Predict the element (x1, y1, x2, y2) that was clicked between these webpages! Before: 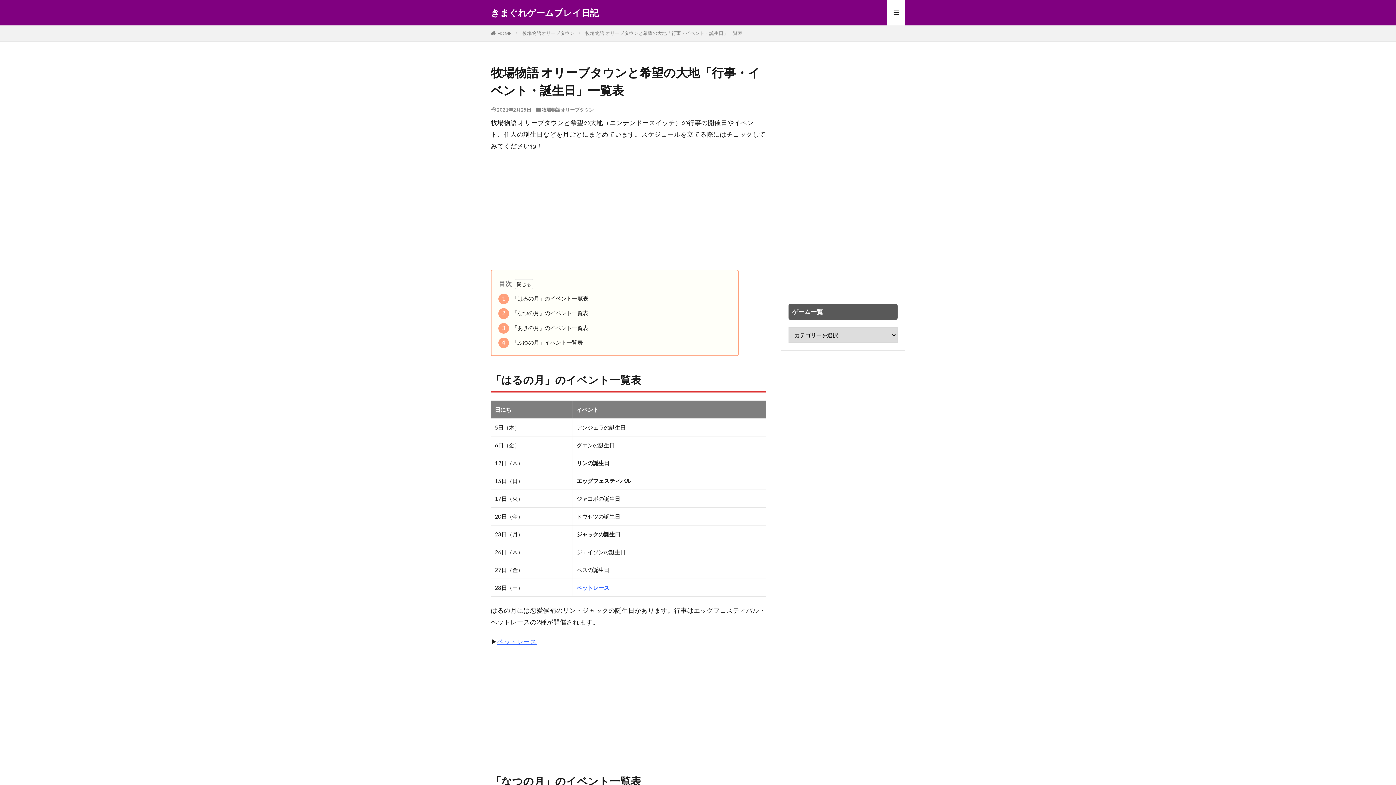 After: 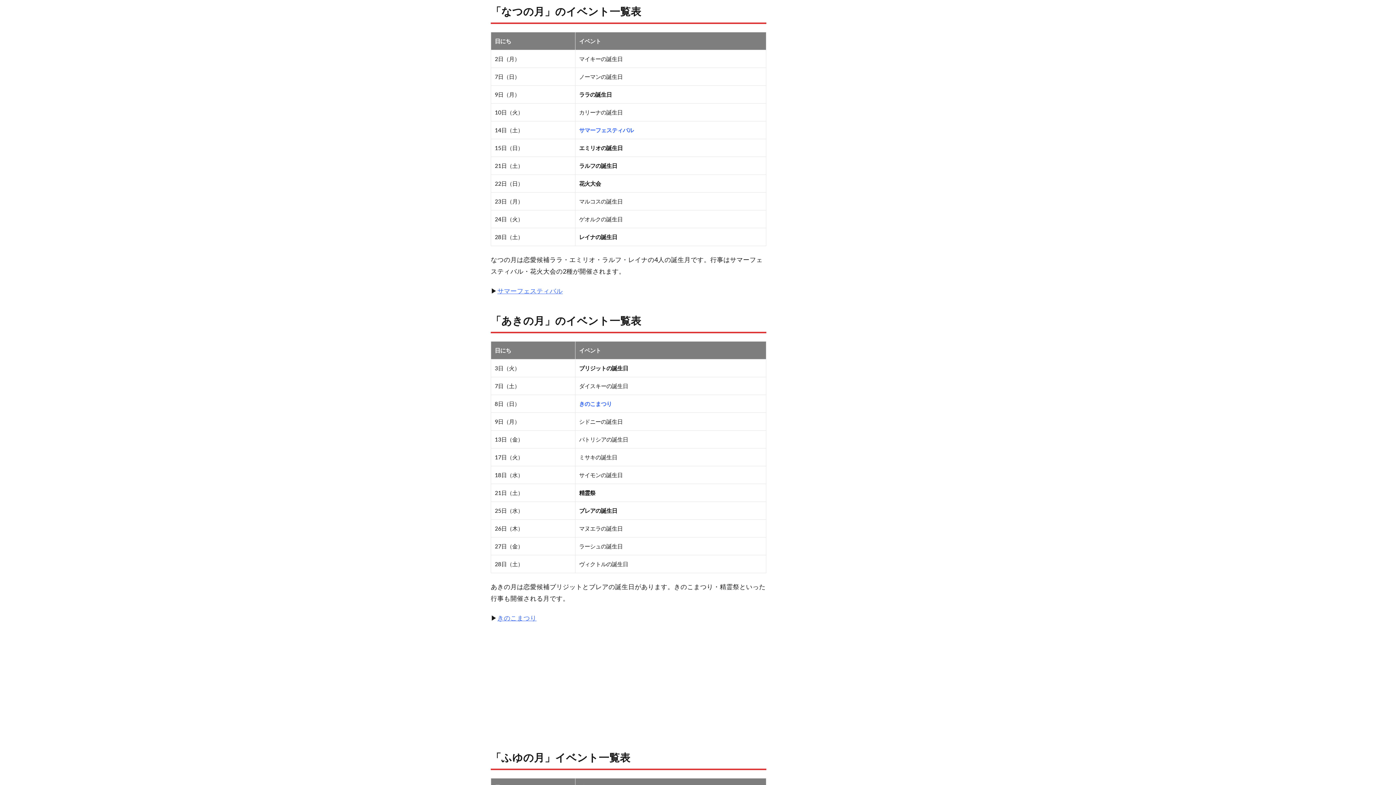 Action: label: 2 「なつの月」のイベント一覧表 bbox: (498, 308, 588, 319)